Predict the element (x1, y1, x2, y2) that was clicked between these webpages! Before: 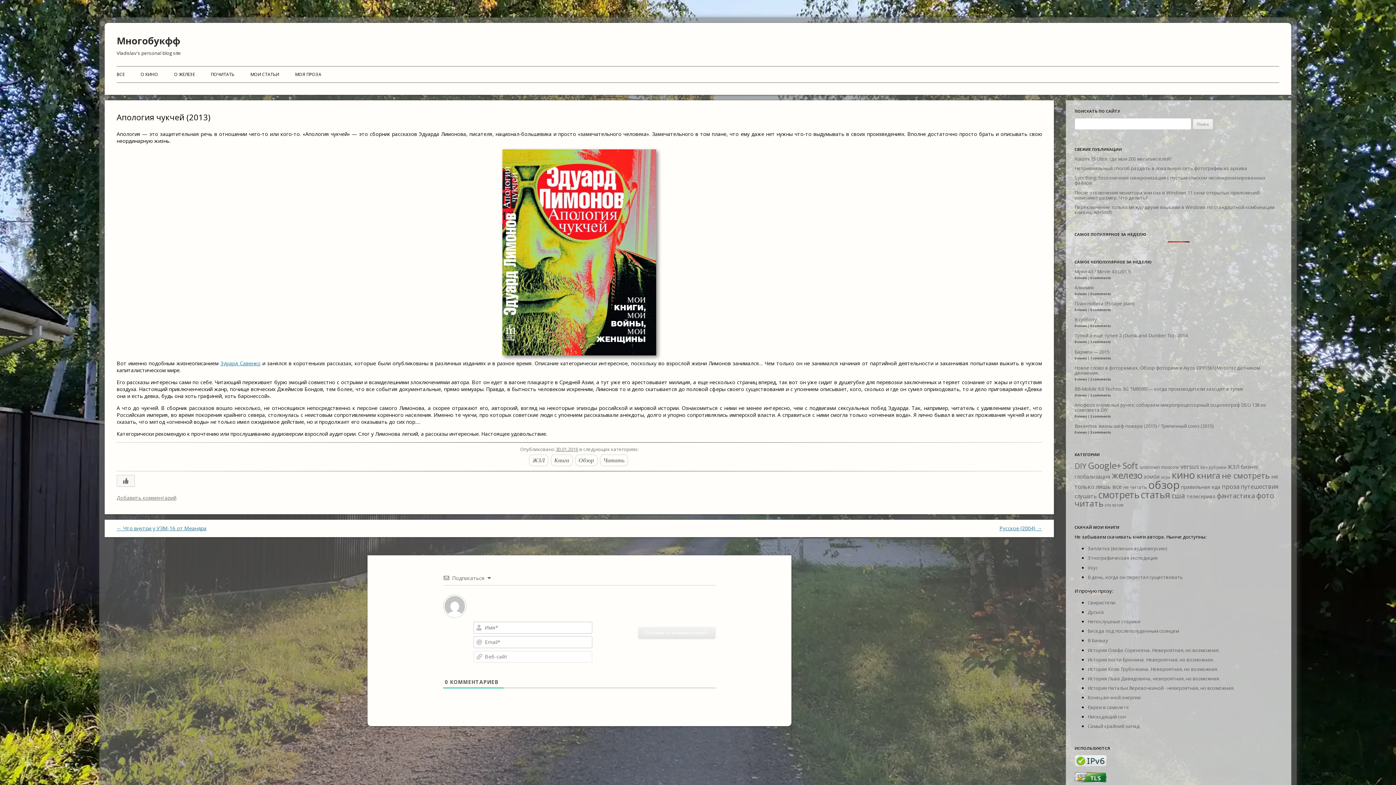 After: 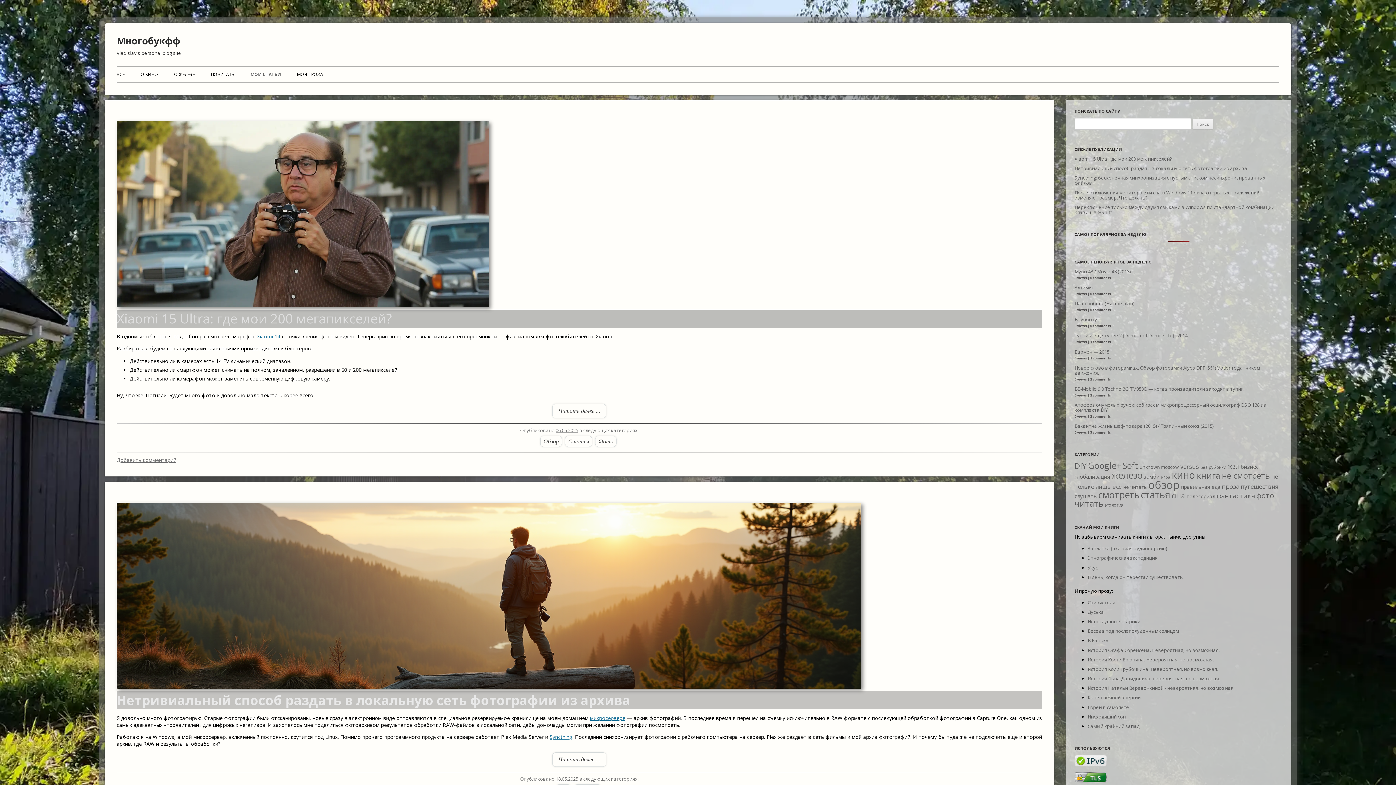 Action: label: МОИ СТАТЬИ bbox: (250, 66, 279, 82)